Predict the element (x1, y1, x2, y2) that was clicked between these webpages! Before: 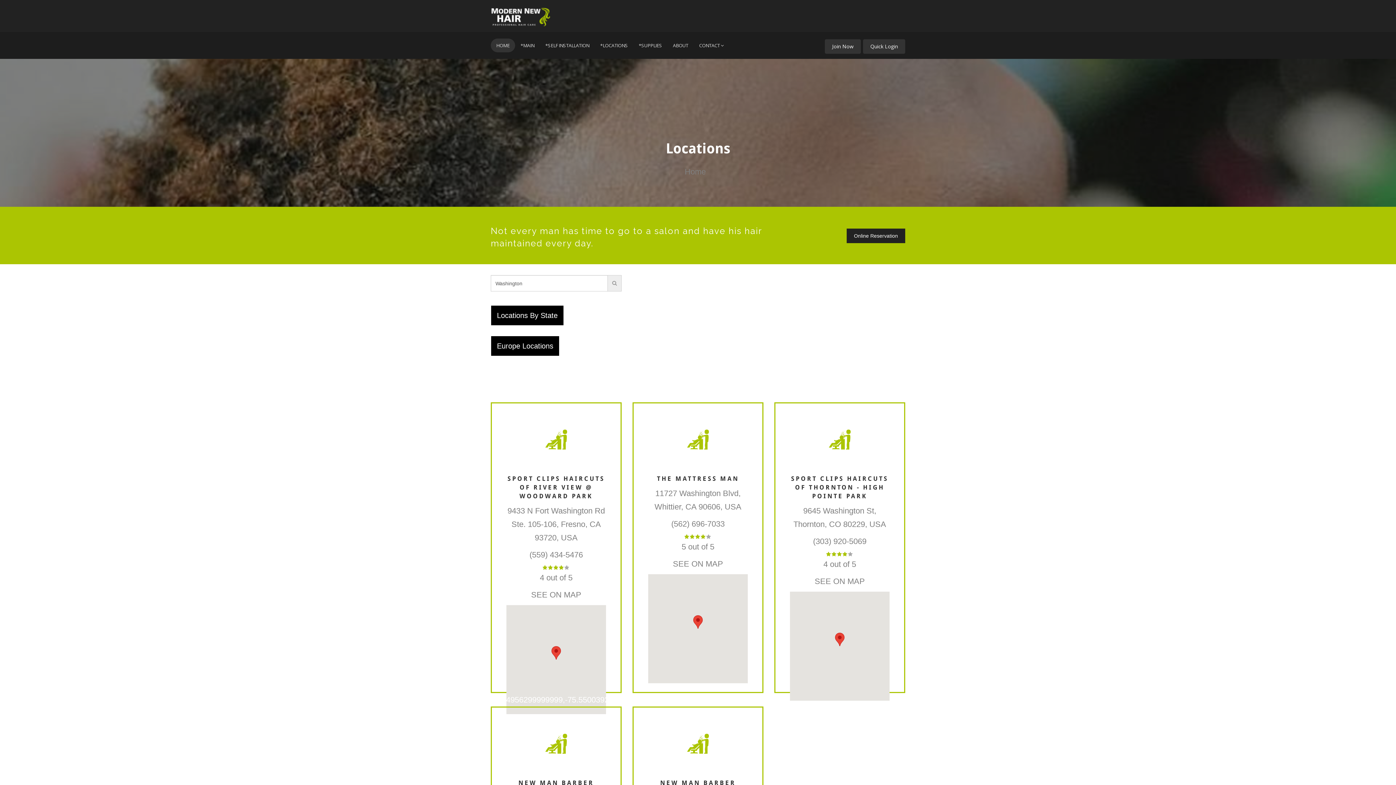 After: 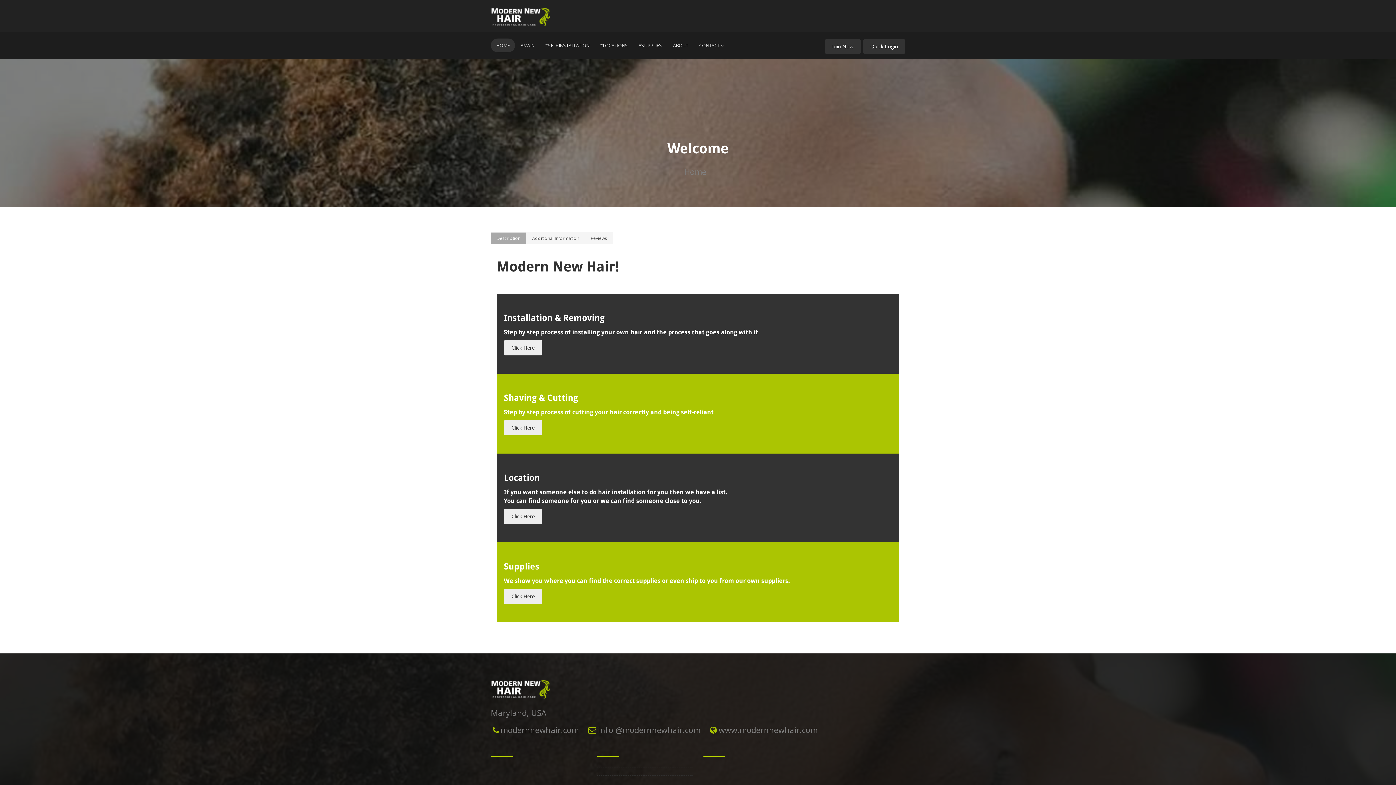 Action: bbox: (515, 38, 540, 52) label: *MAIN